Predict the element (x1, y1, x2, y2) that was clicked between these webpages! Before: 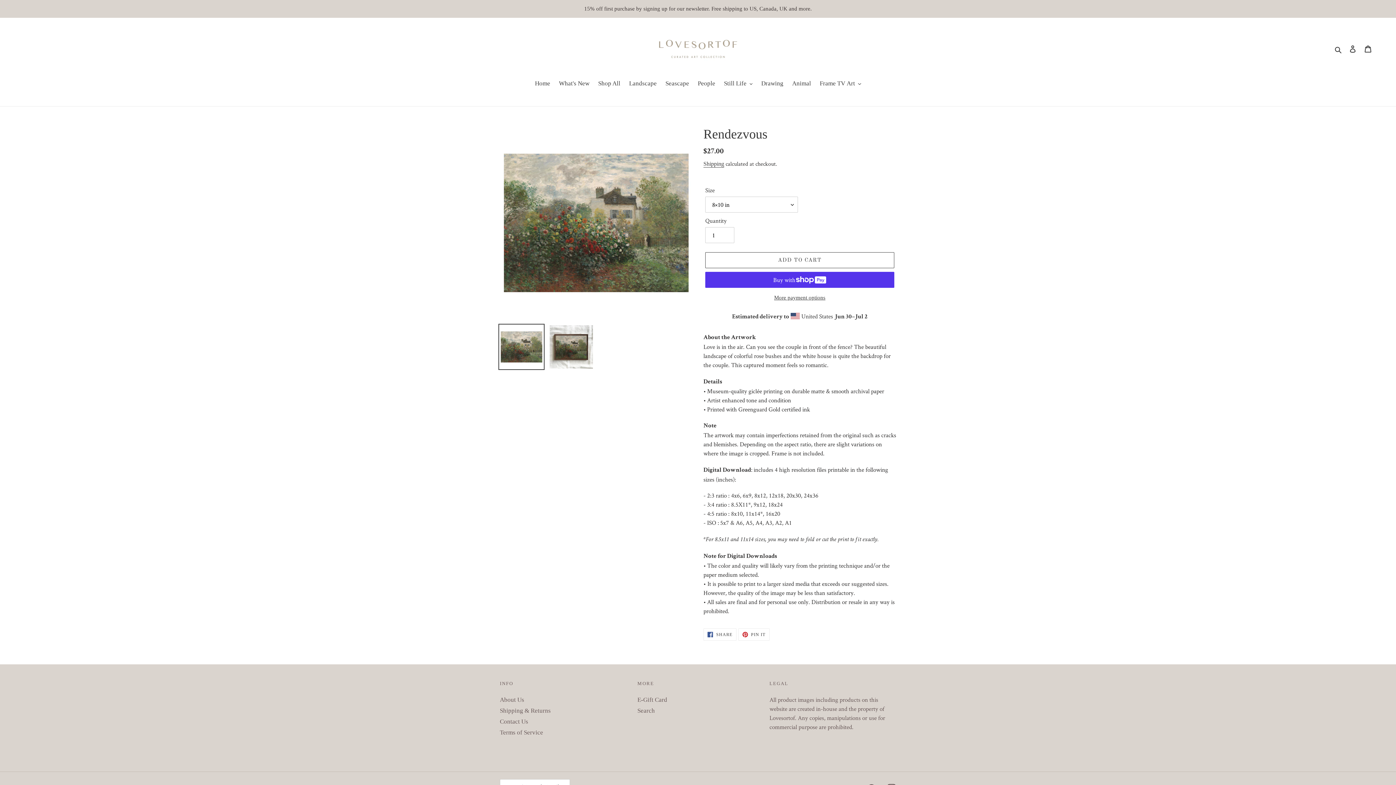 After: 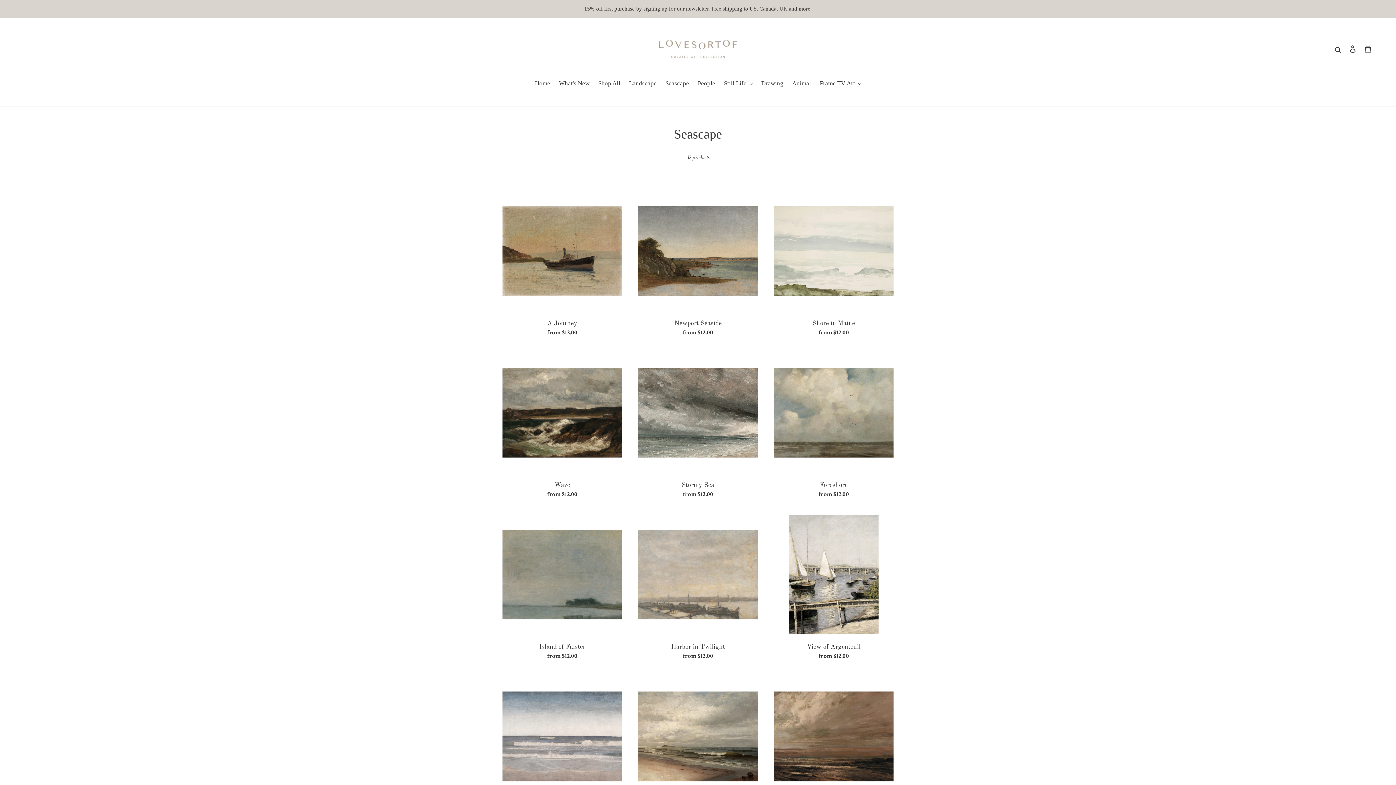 Action: bbox: (662, 78, 692, 89) label: Seascape